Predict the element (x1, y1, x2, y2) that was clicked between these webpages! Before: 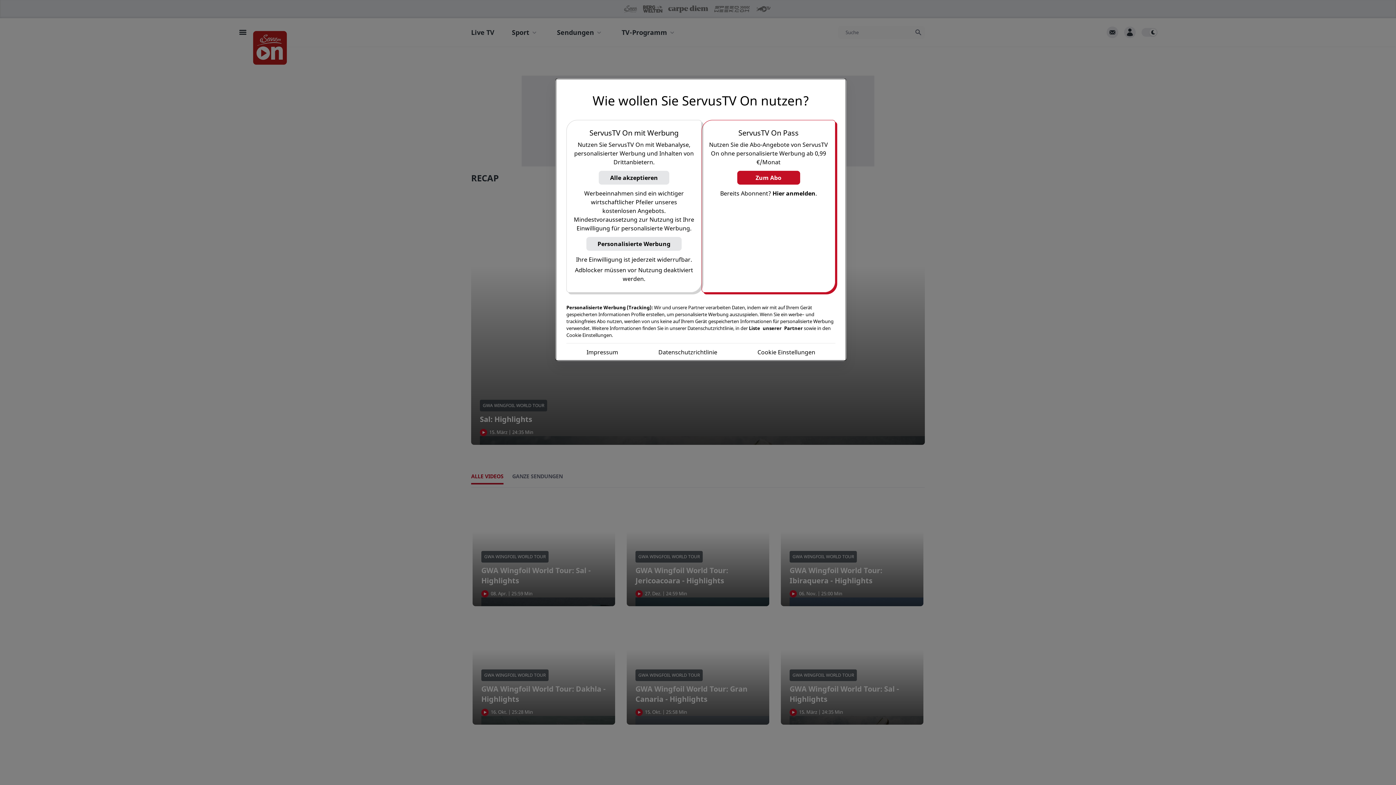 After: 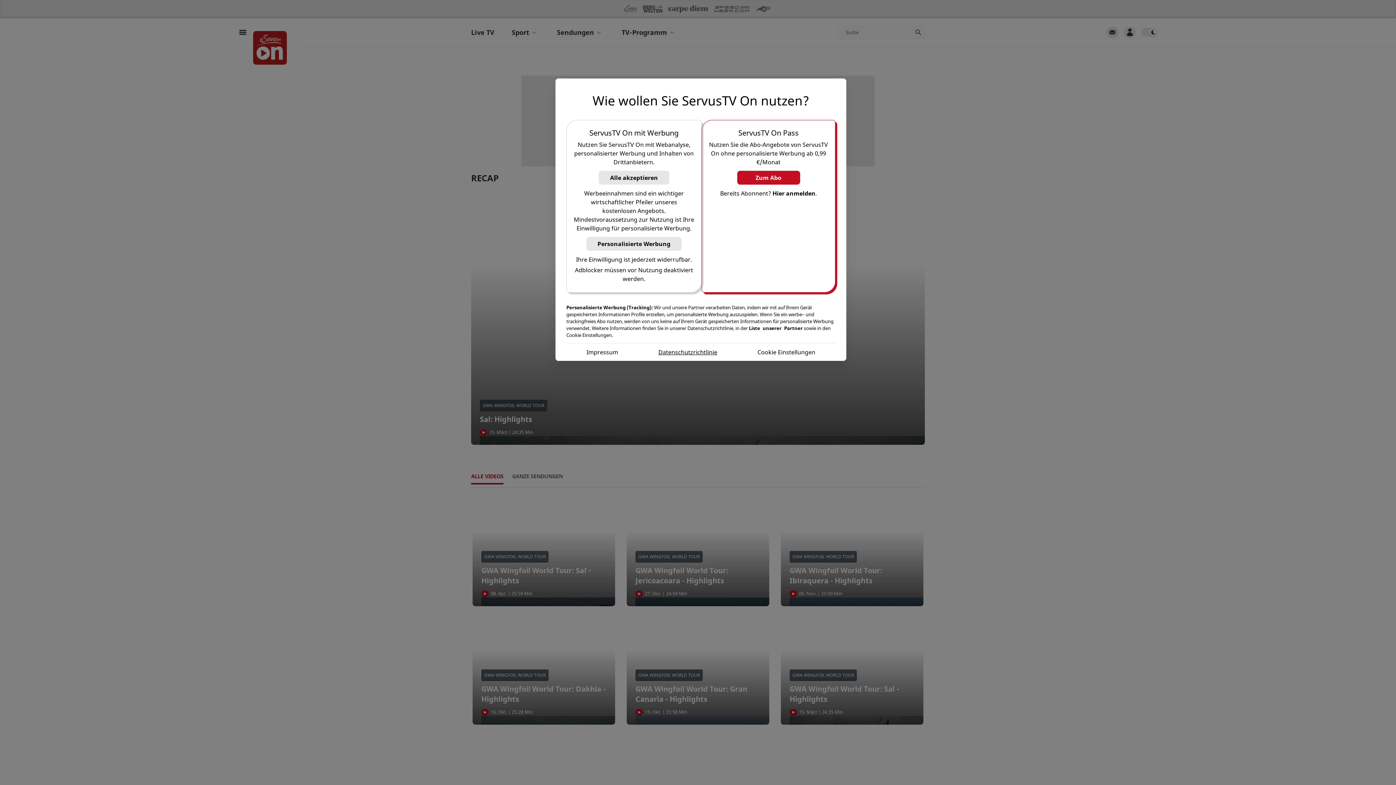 Action: bbox: (658, 348, 717, 356) label: Datenschutzrichtlinie